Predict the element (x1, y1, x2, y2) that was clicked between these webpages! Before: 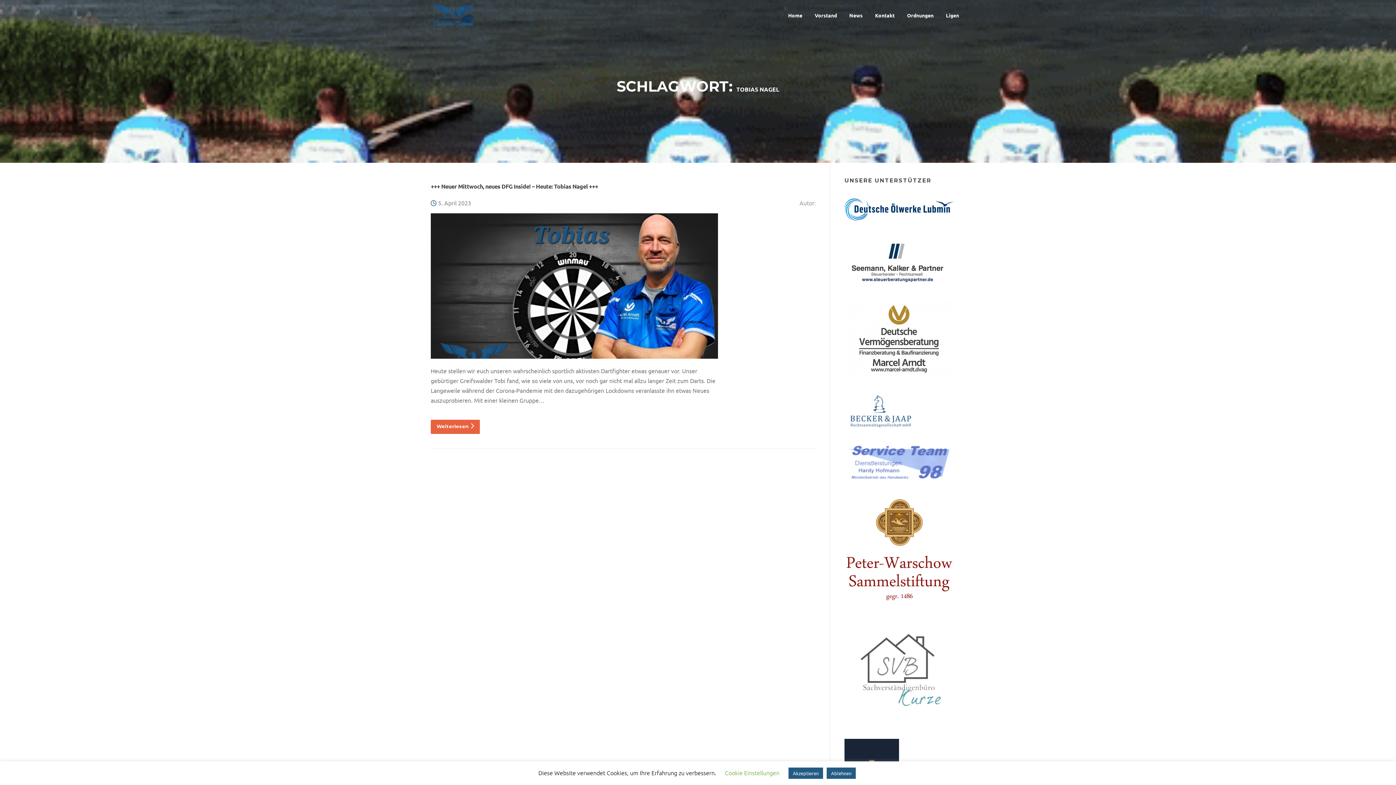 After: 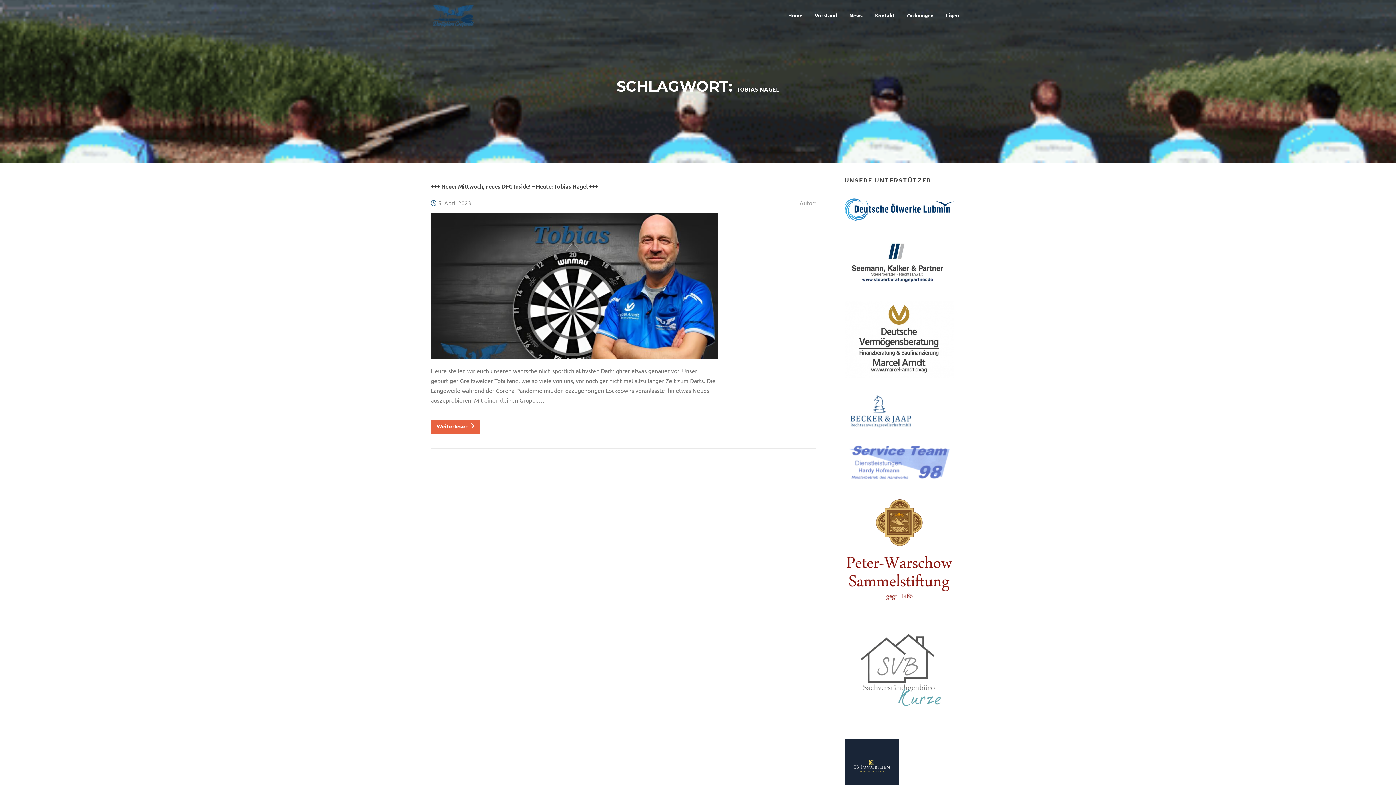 Action: bbox: (826, 768, 856, 779) label: Ablehnen